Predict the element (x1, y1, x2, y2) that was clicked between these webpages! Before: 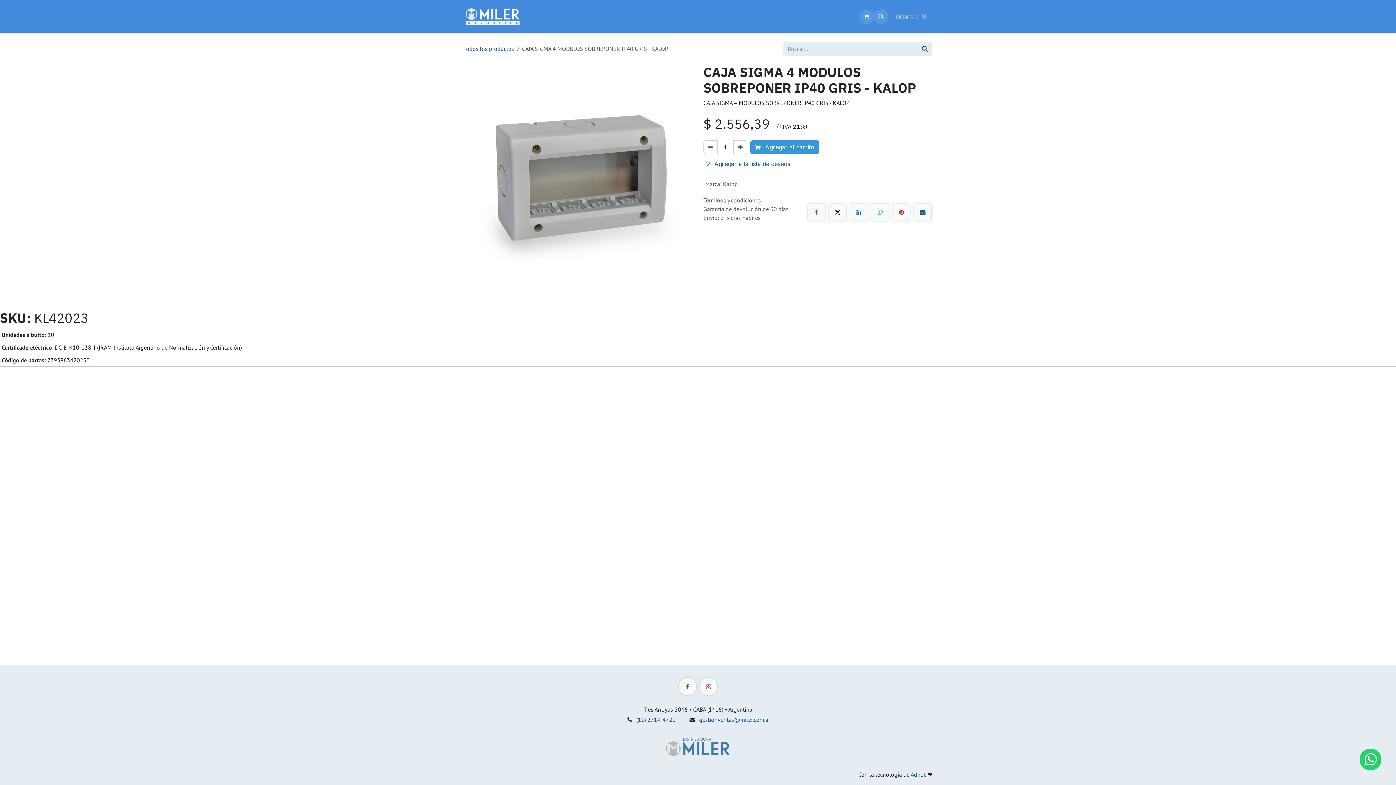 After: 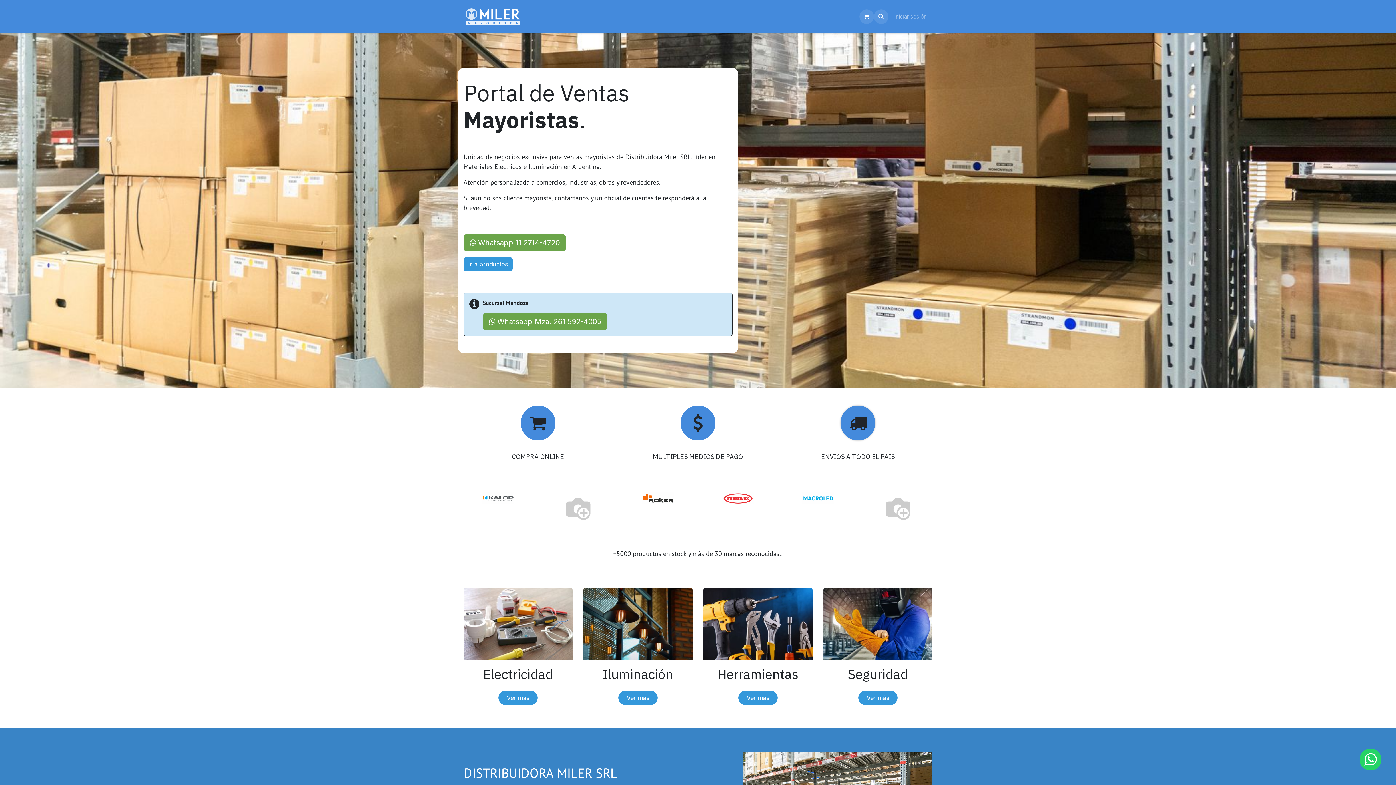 Action: bbox: (663, 736, 732, 758)